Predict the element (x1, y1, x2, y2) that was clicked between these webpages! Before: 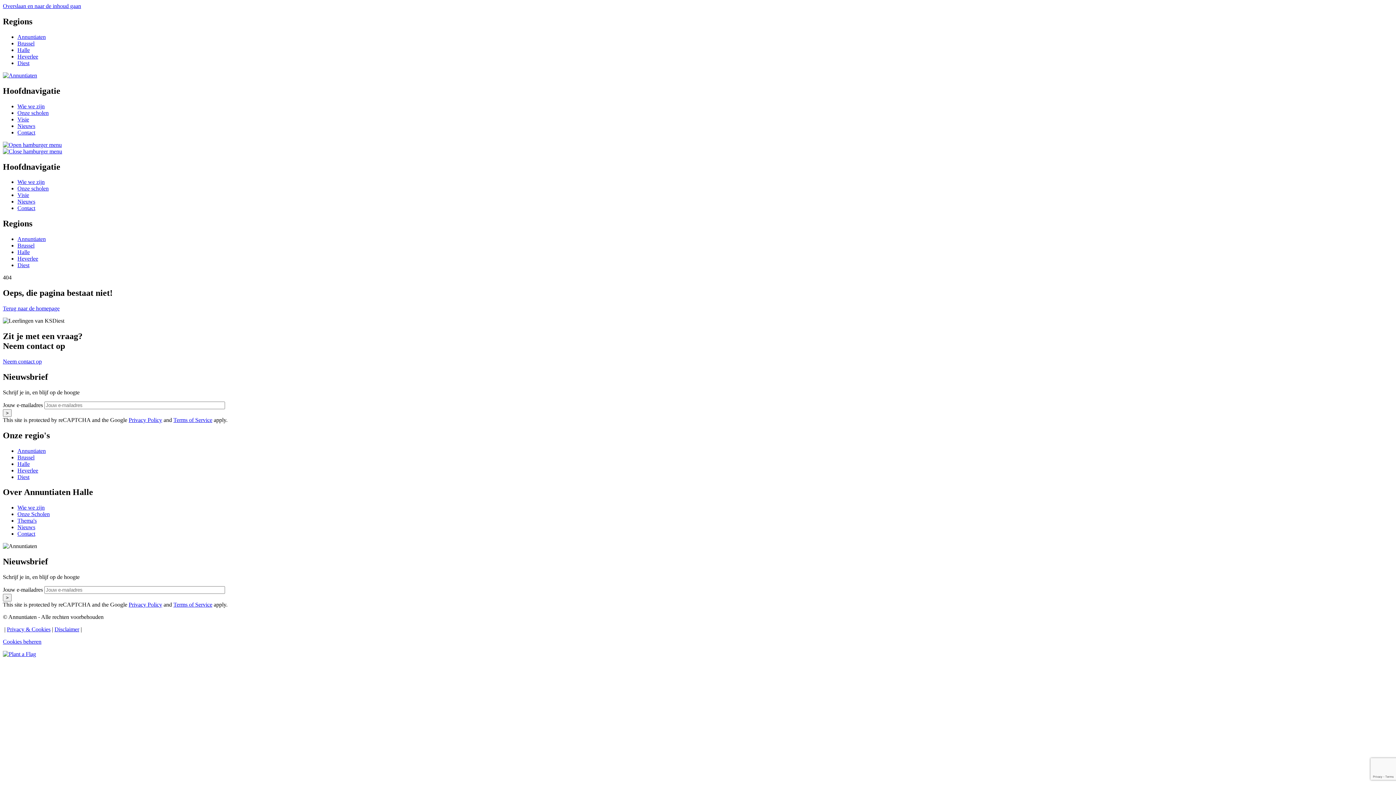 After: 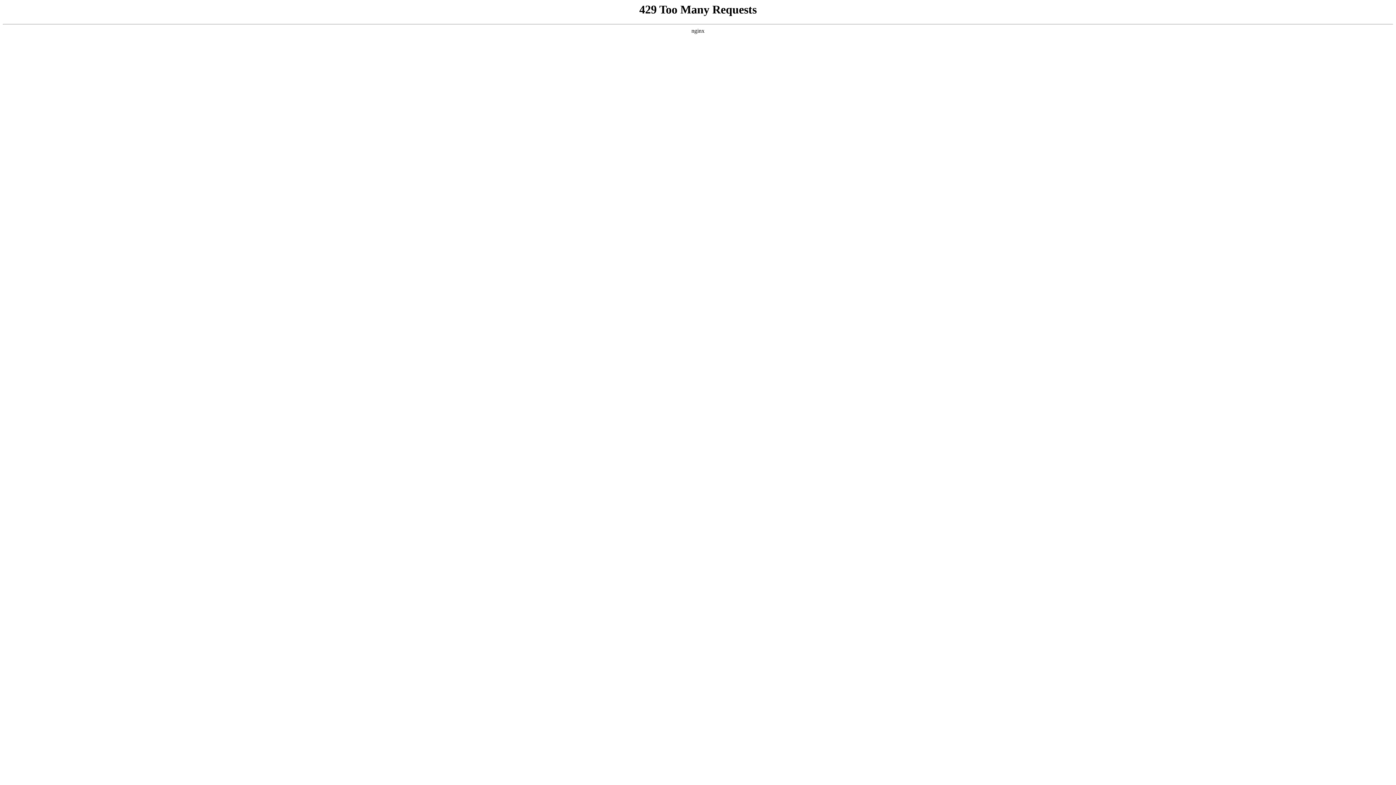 Action: bbox: (17, 242, 34, 248) label: Brussel